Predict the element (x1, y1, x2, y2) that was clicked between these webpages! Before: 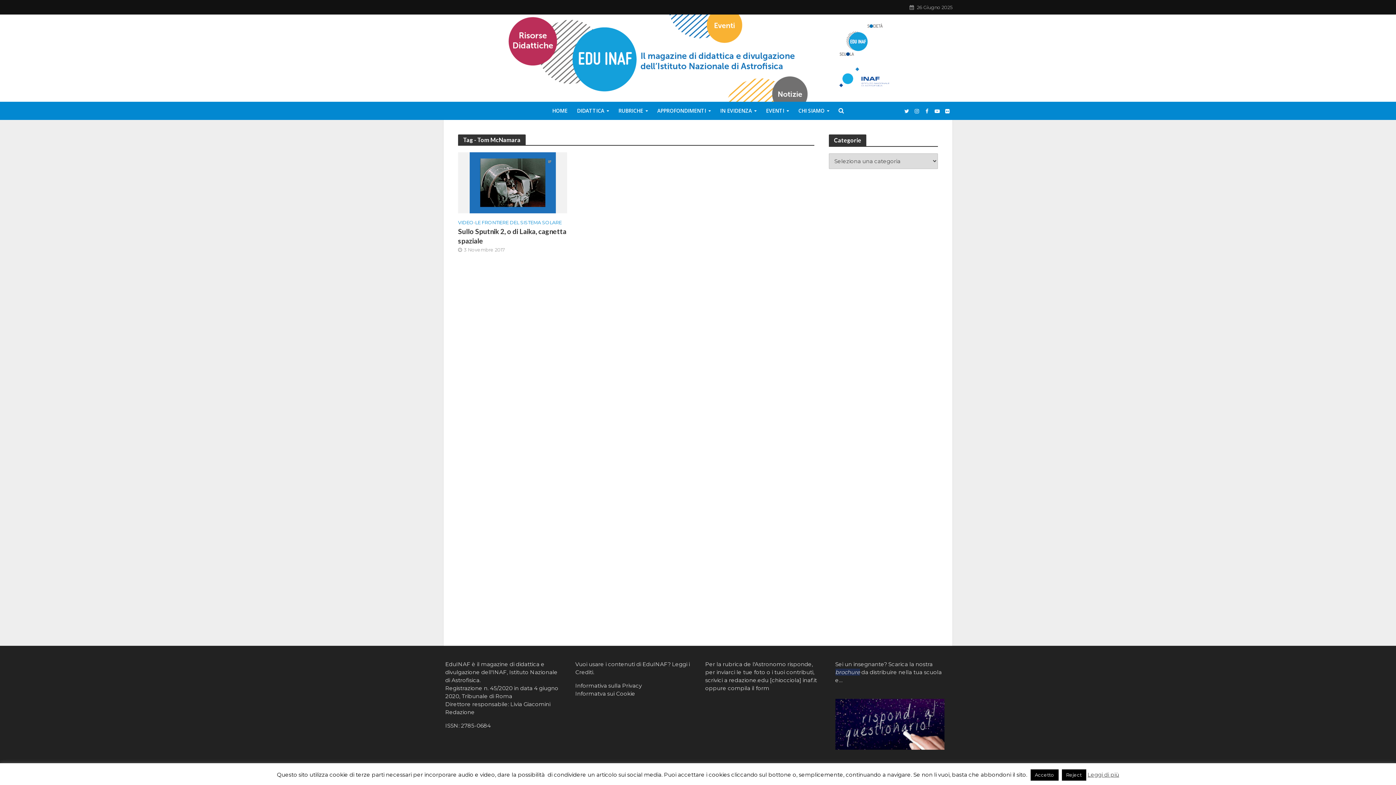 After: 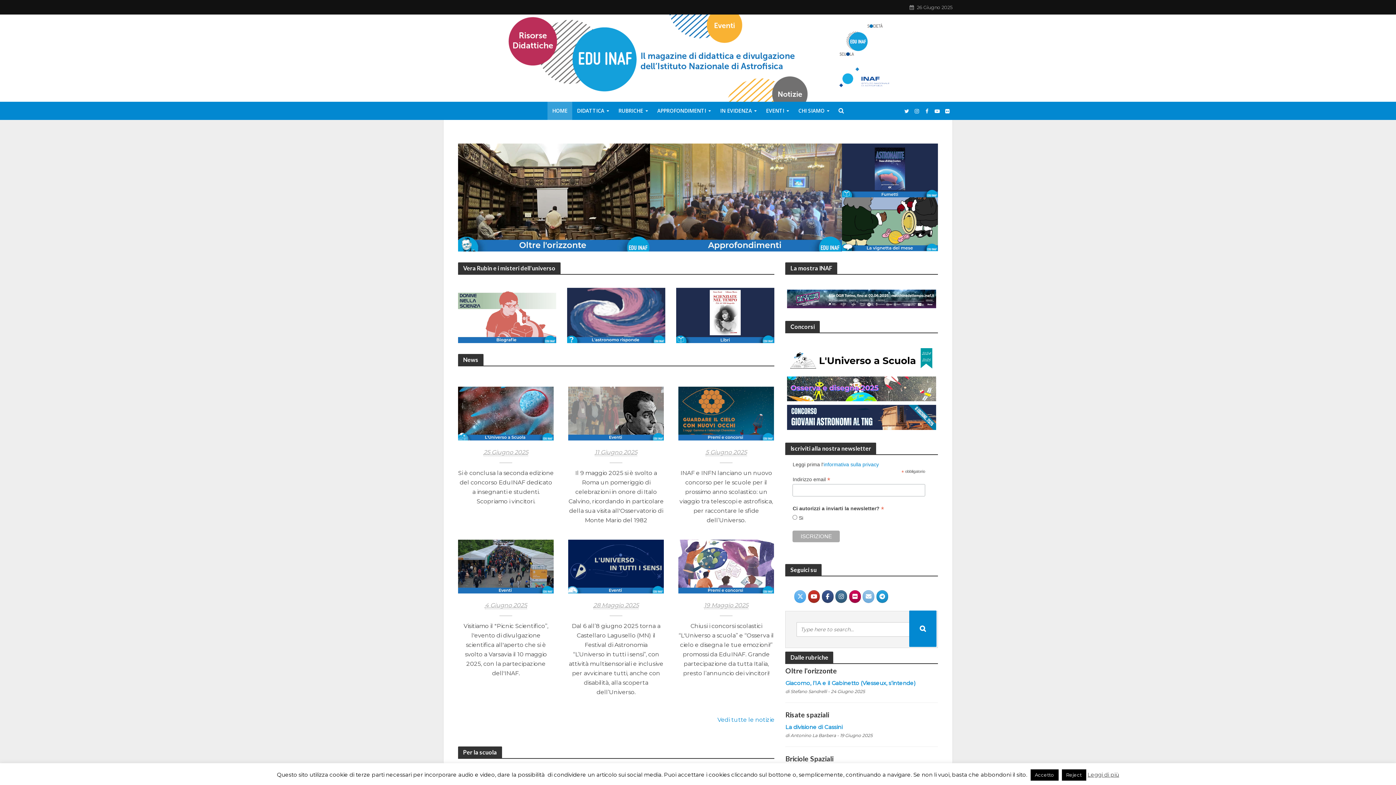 Action: bbox: (547, 101, 572, 120) label: HOME